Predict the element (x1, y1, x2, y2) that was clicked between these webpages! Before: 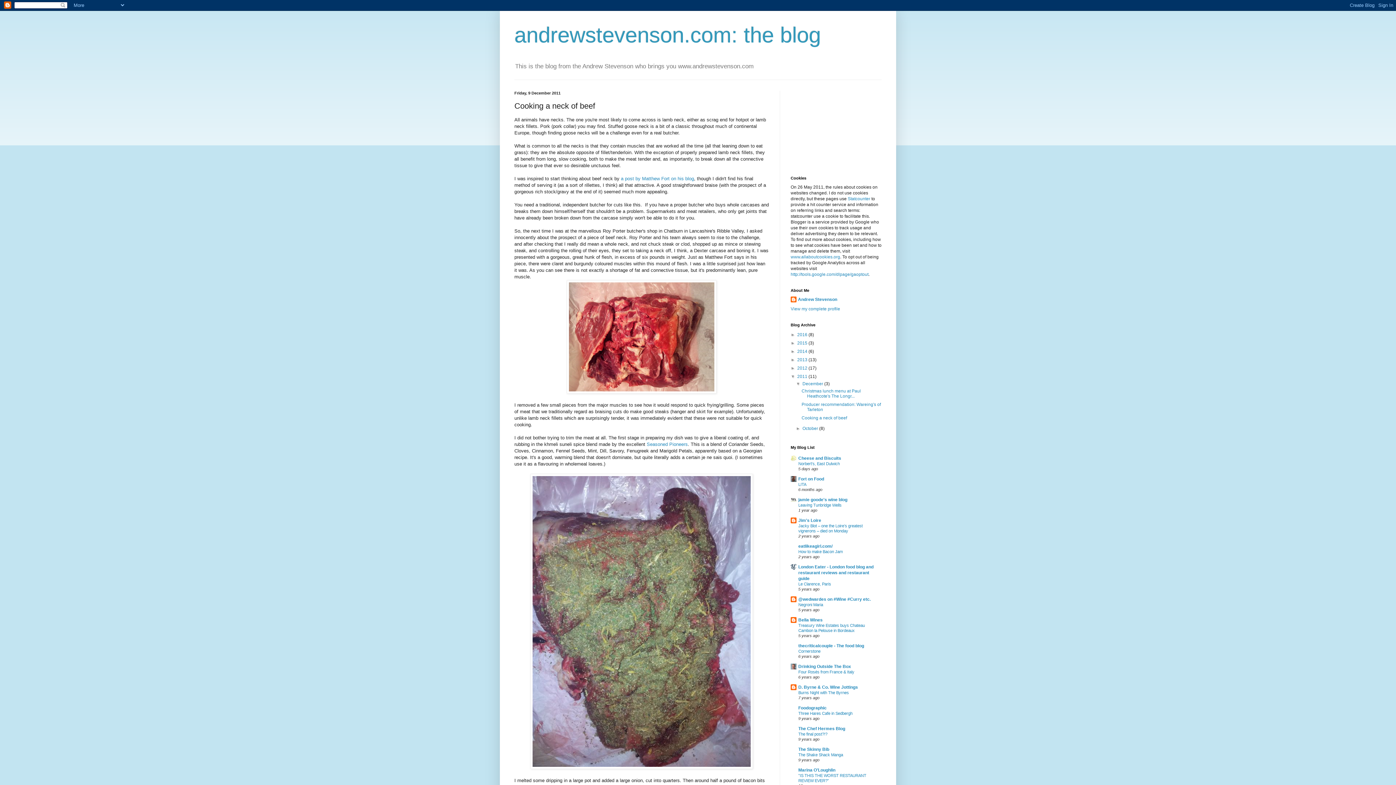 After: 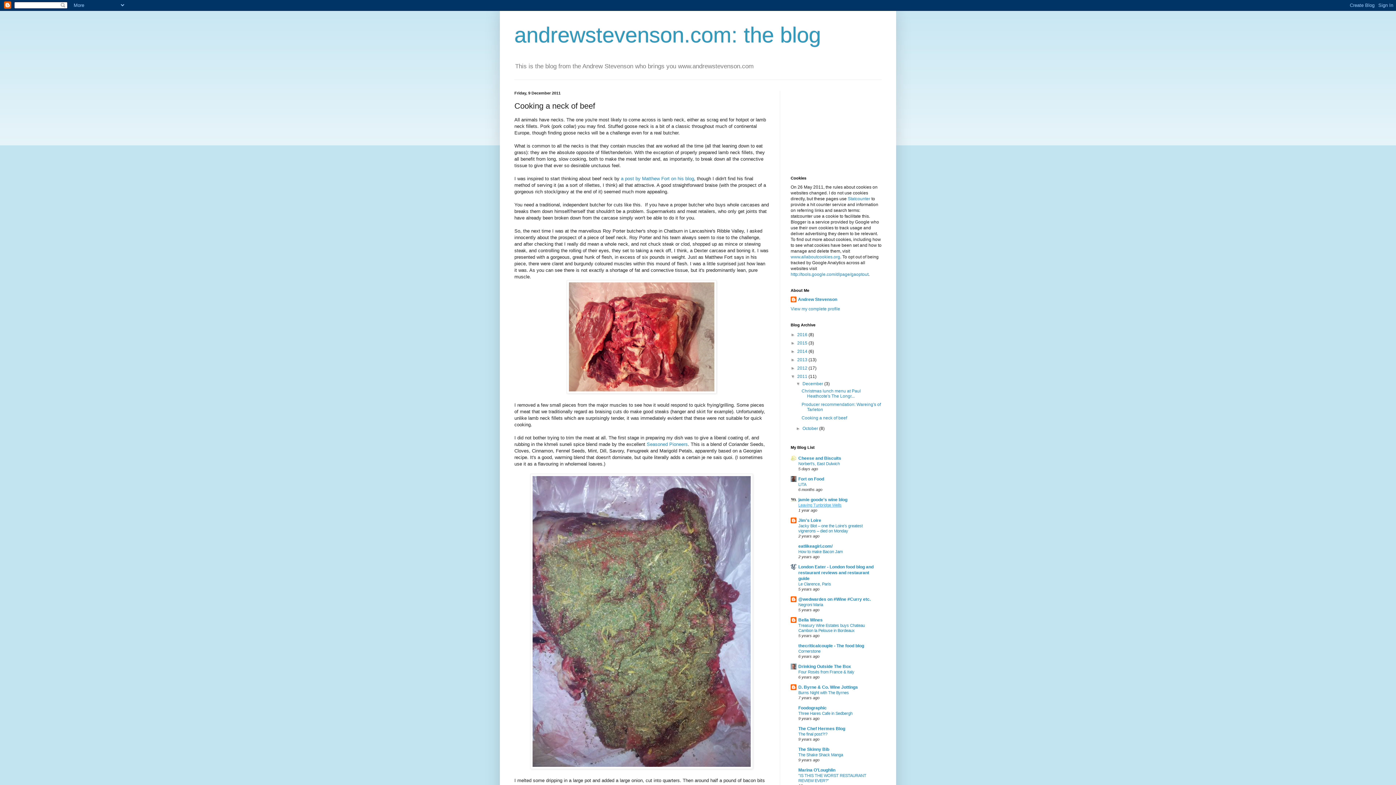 Action: bbox: (798, 503, 841, 507) label: Leaving Tunbridge Wells